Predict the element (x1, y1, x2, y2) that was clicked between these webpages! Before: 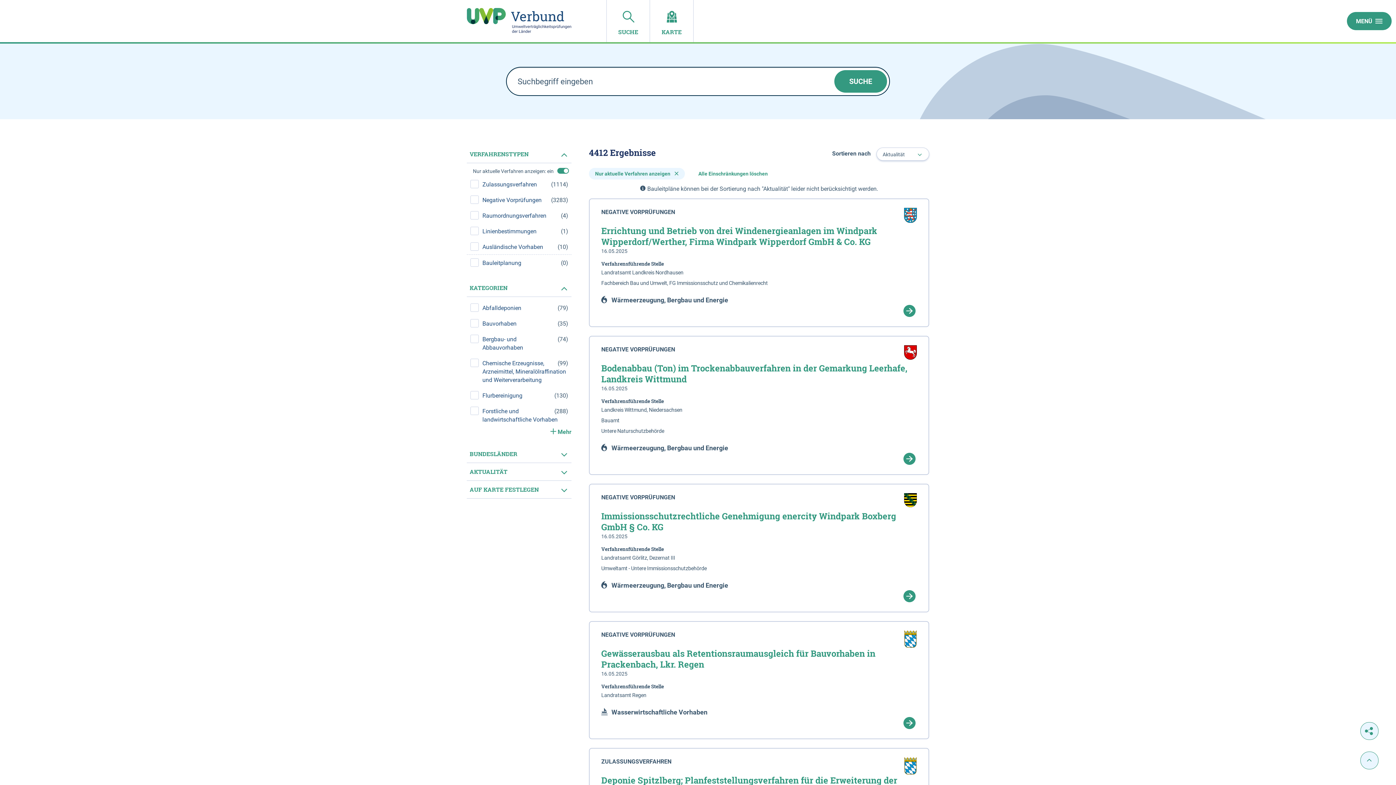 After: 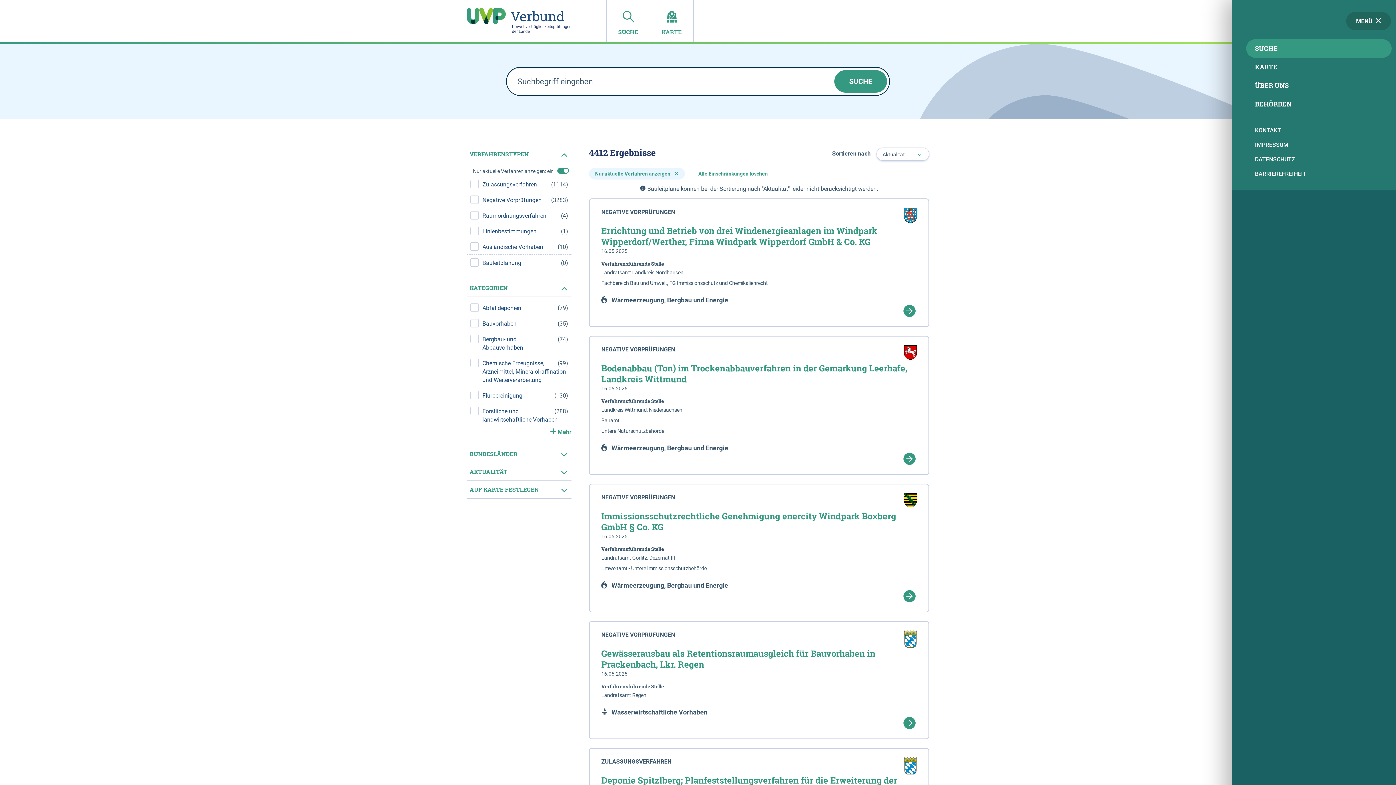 Action: bbox: (1347, 12, 1392, 30) label: MENÜ